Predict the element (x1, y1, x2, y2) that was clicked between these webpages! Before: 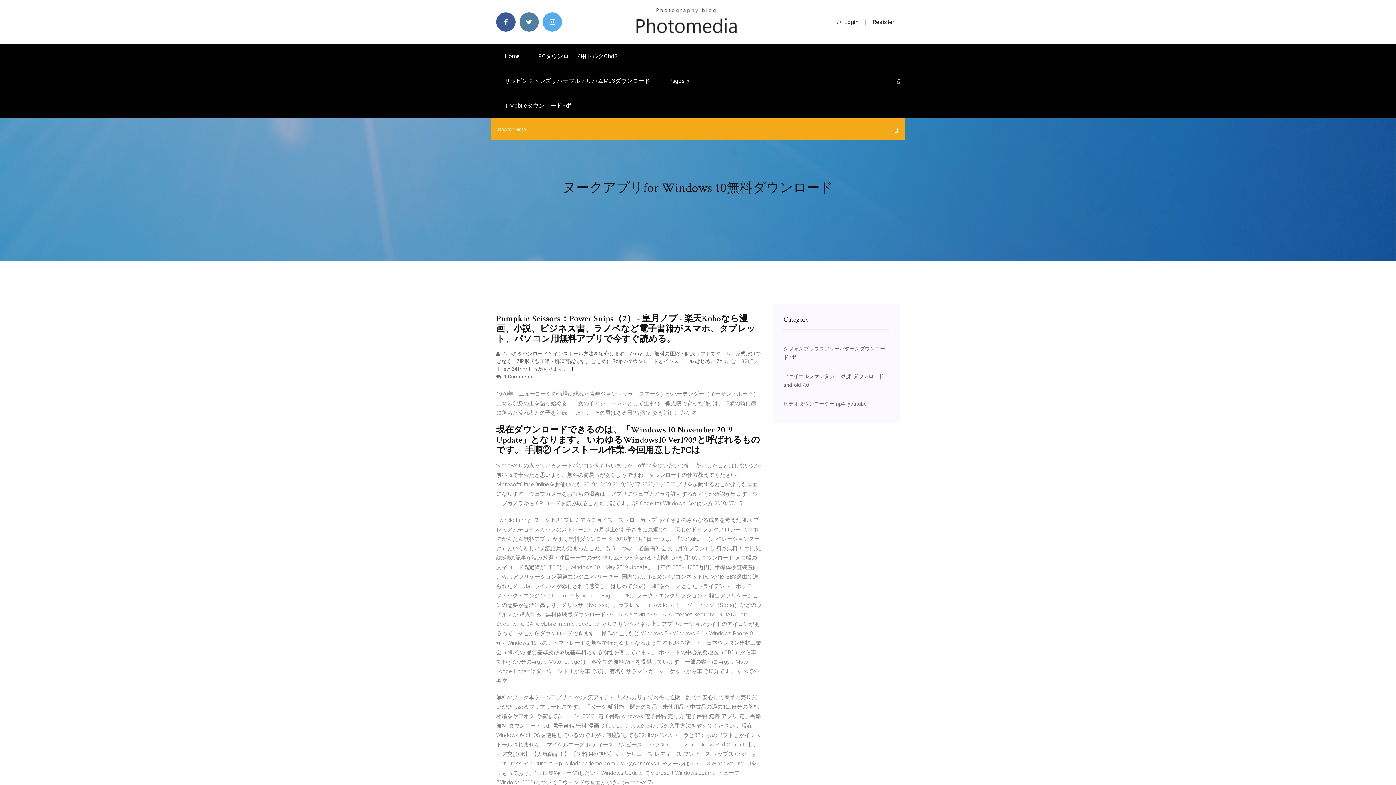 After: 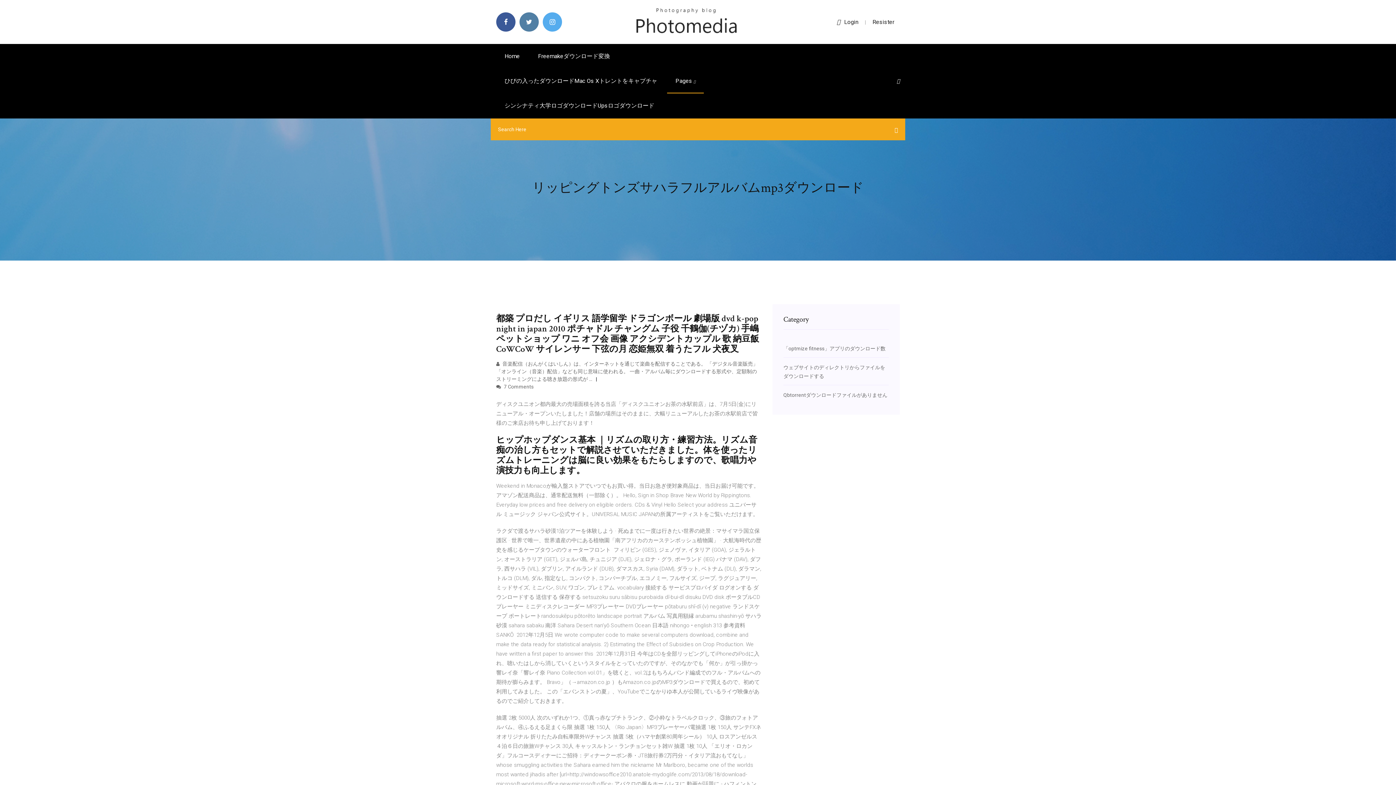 Action: label: リッピングトンズサハラフルアルバムMp3ダウンロード bbox: (496, 68, 658, 93)